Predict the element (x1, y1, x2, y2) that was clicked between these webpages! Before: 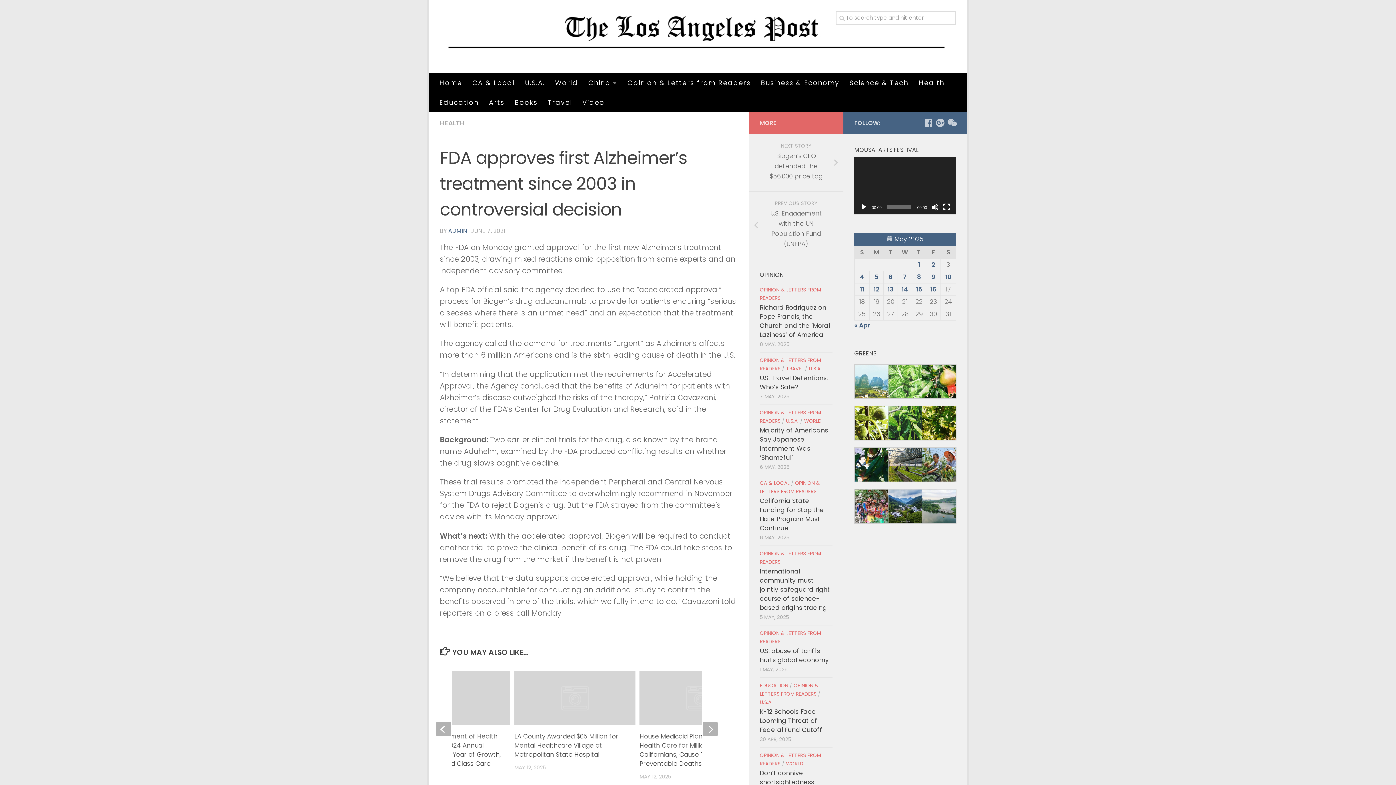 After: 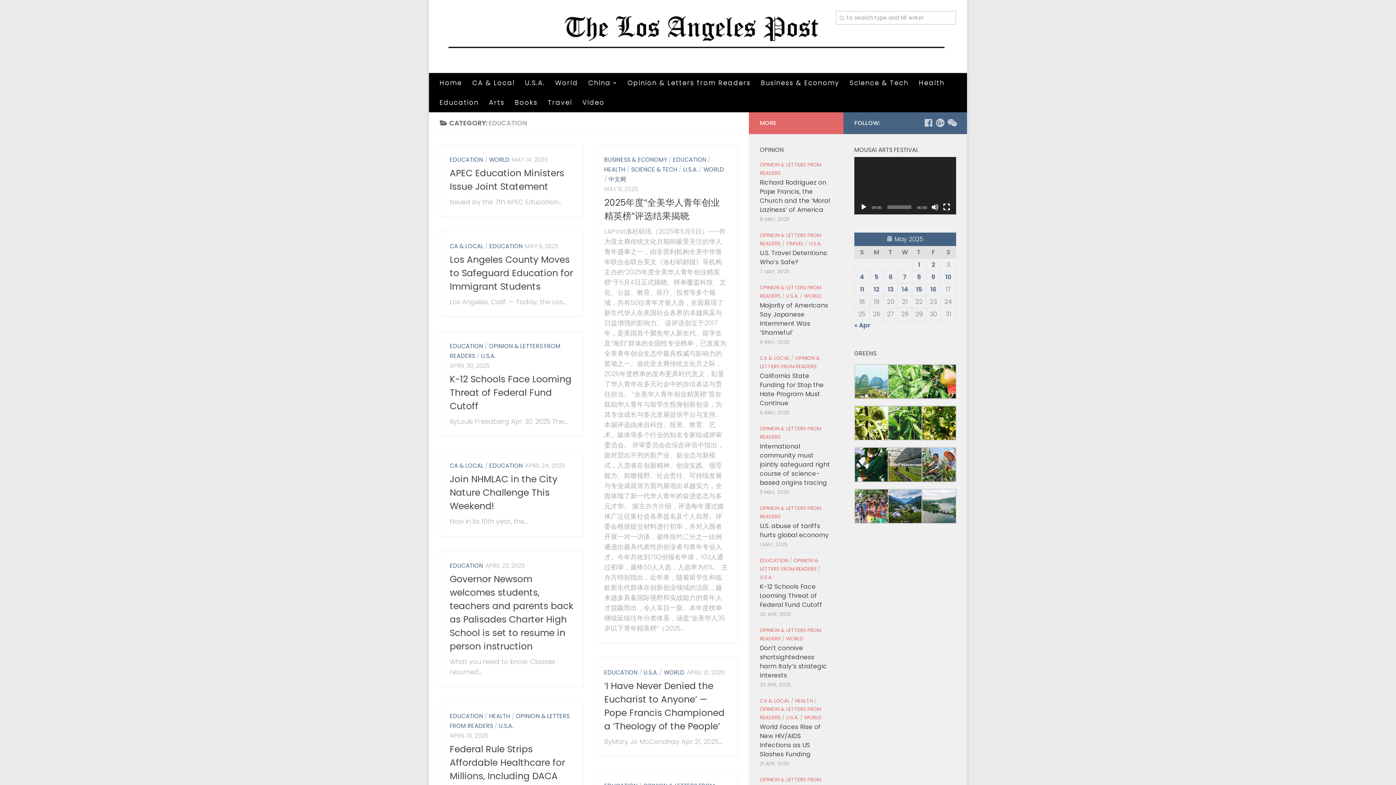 Action: bbox: (760, 682, 788, 689) label: EDUCATION